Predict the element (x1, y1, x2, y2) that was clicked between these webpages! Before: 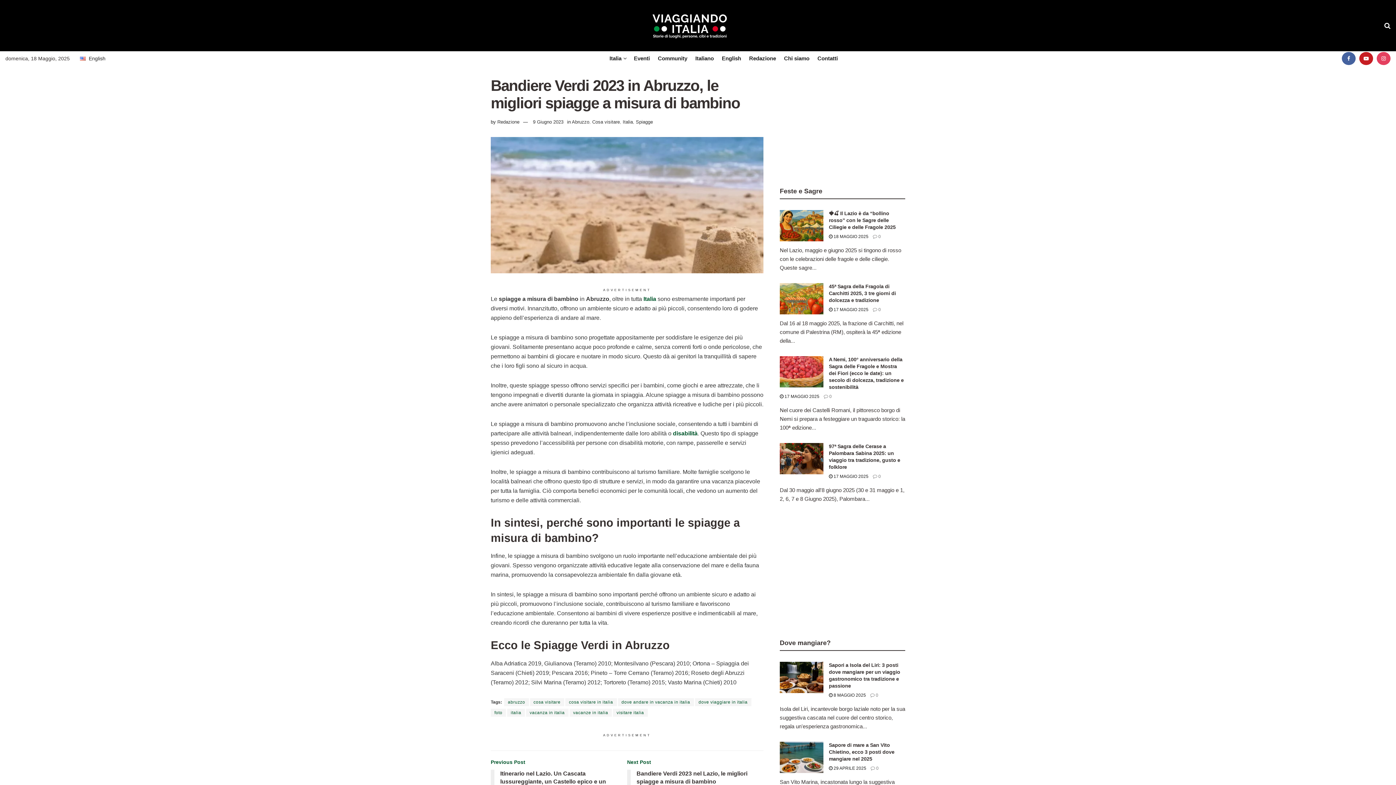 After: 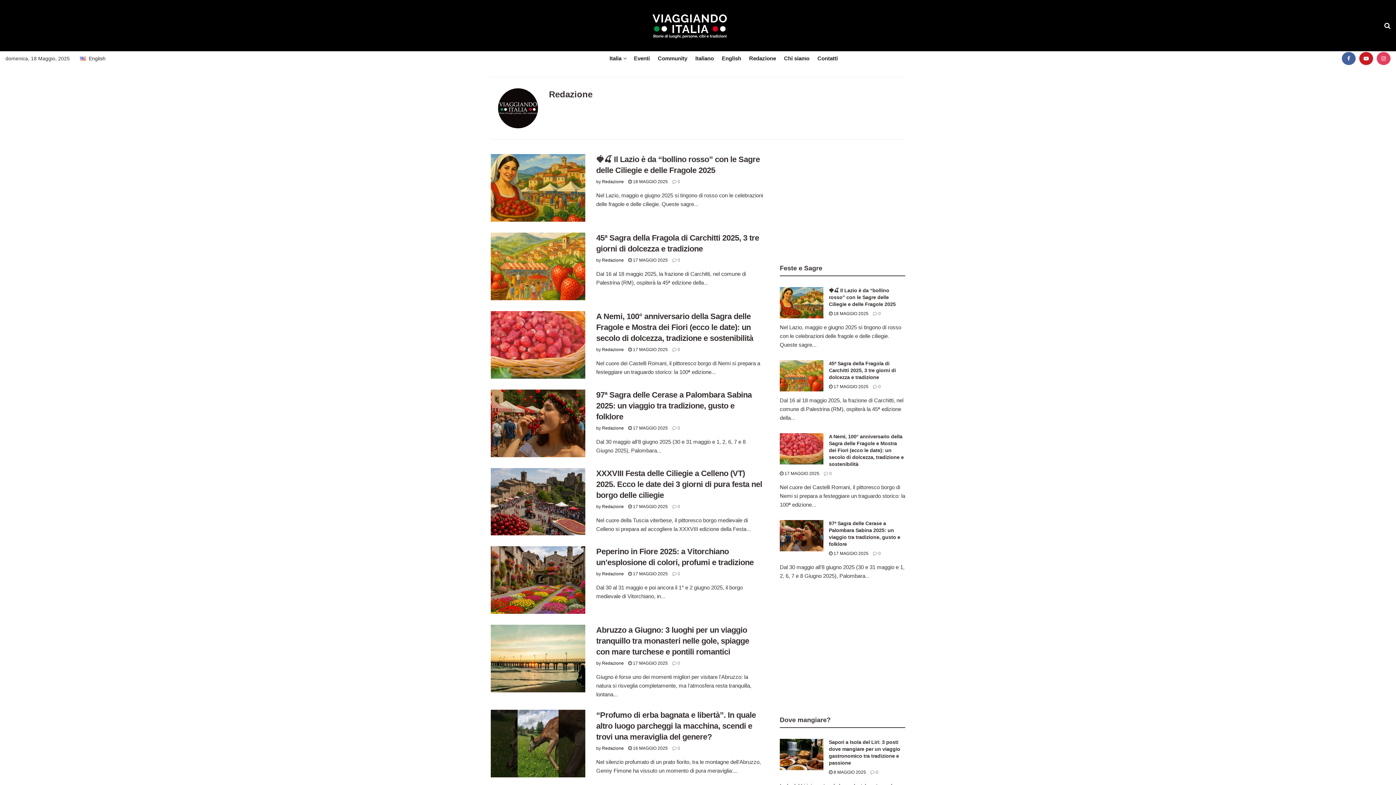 Action: bbox: (497, 119, 519, 124) label: Redazione